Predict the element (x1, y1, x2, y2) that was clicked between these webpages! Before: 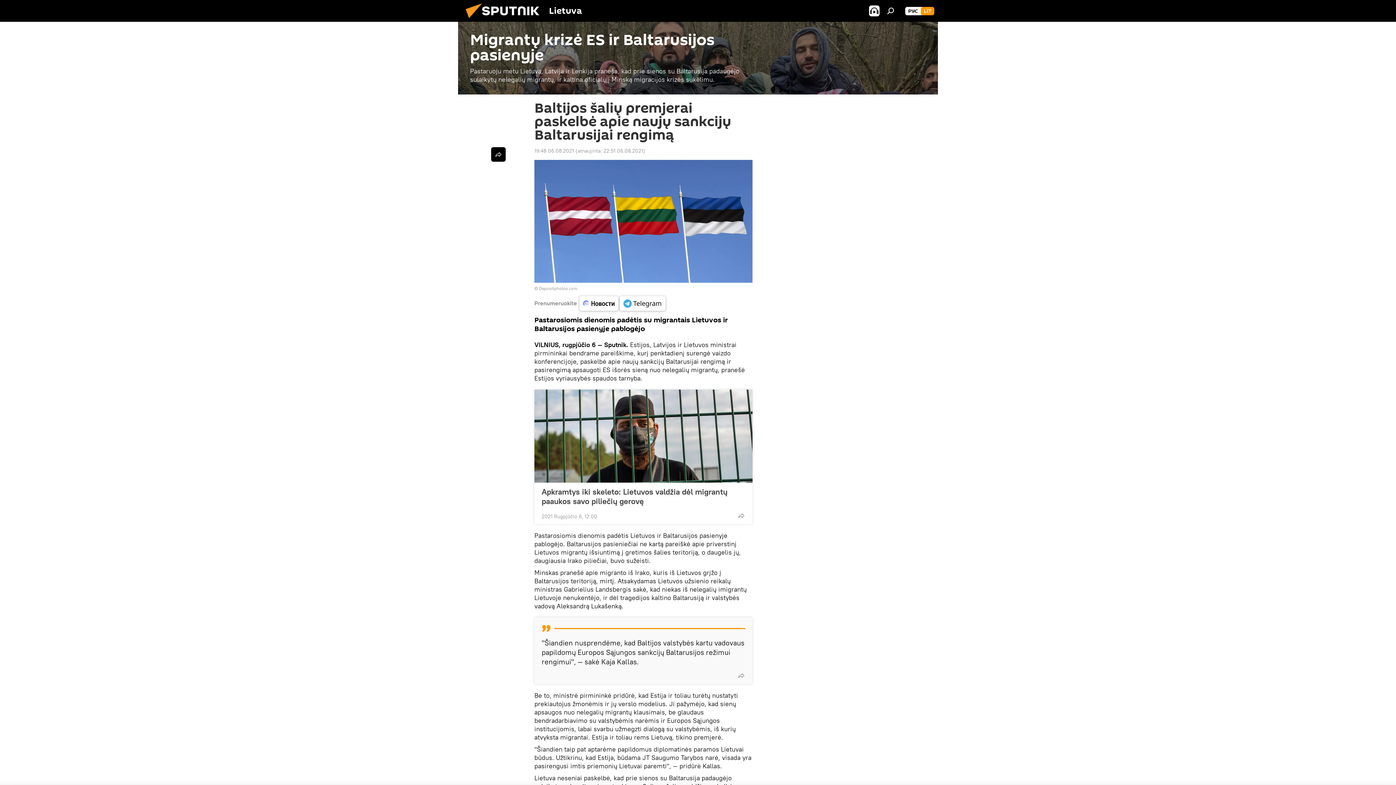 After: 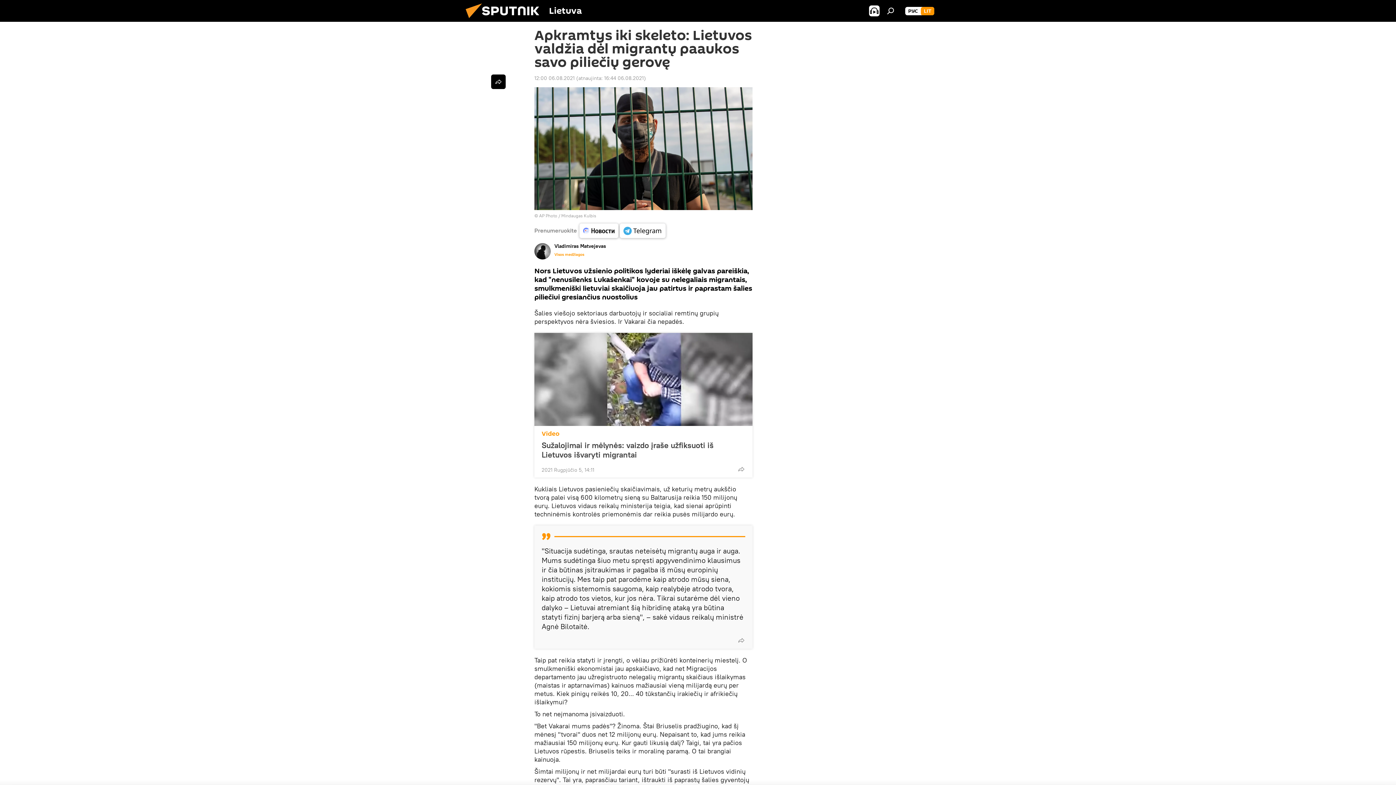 Action: bbox: (534, 389, 752, 482)